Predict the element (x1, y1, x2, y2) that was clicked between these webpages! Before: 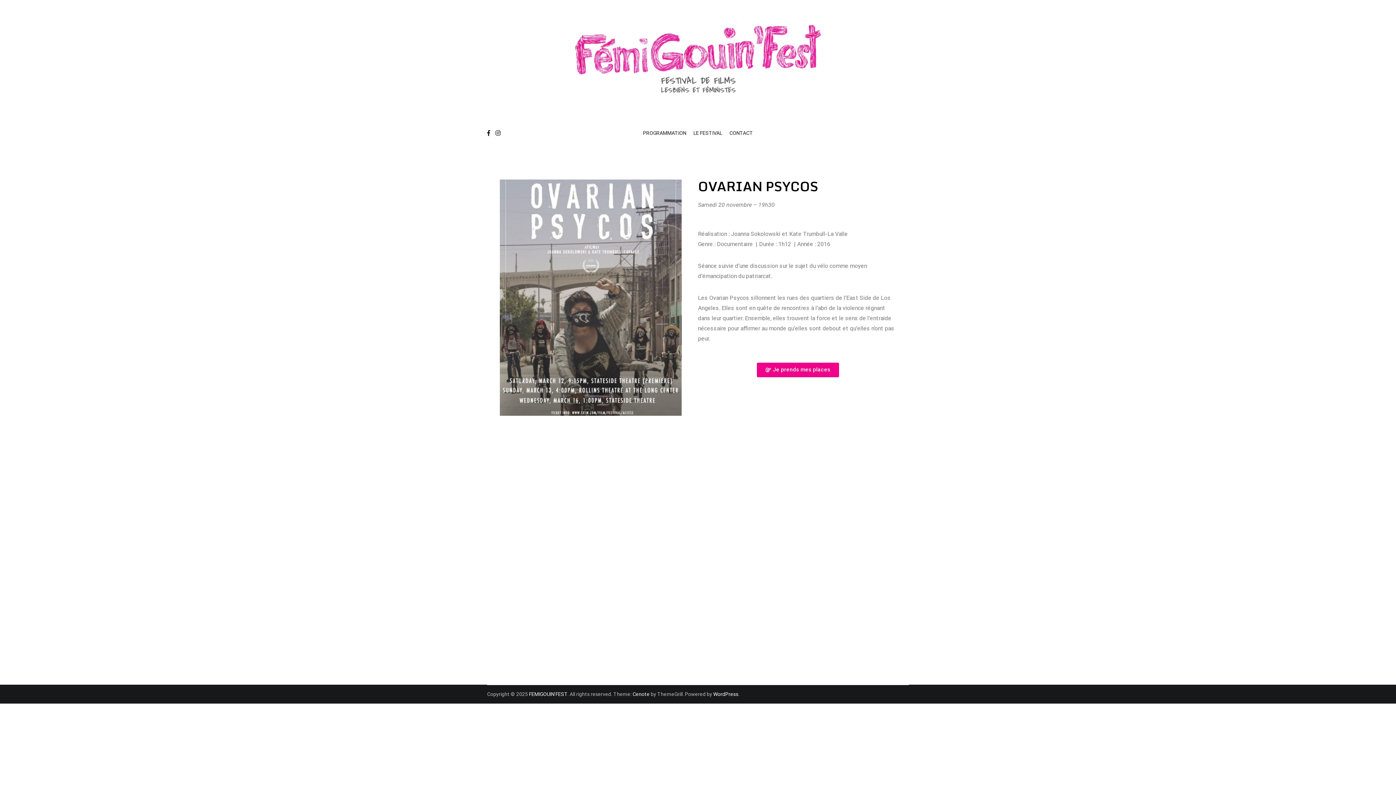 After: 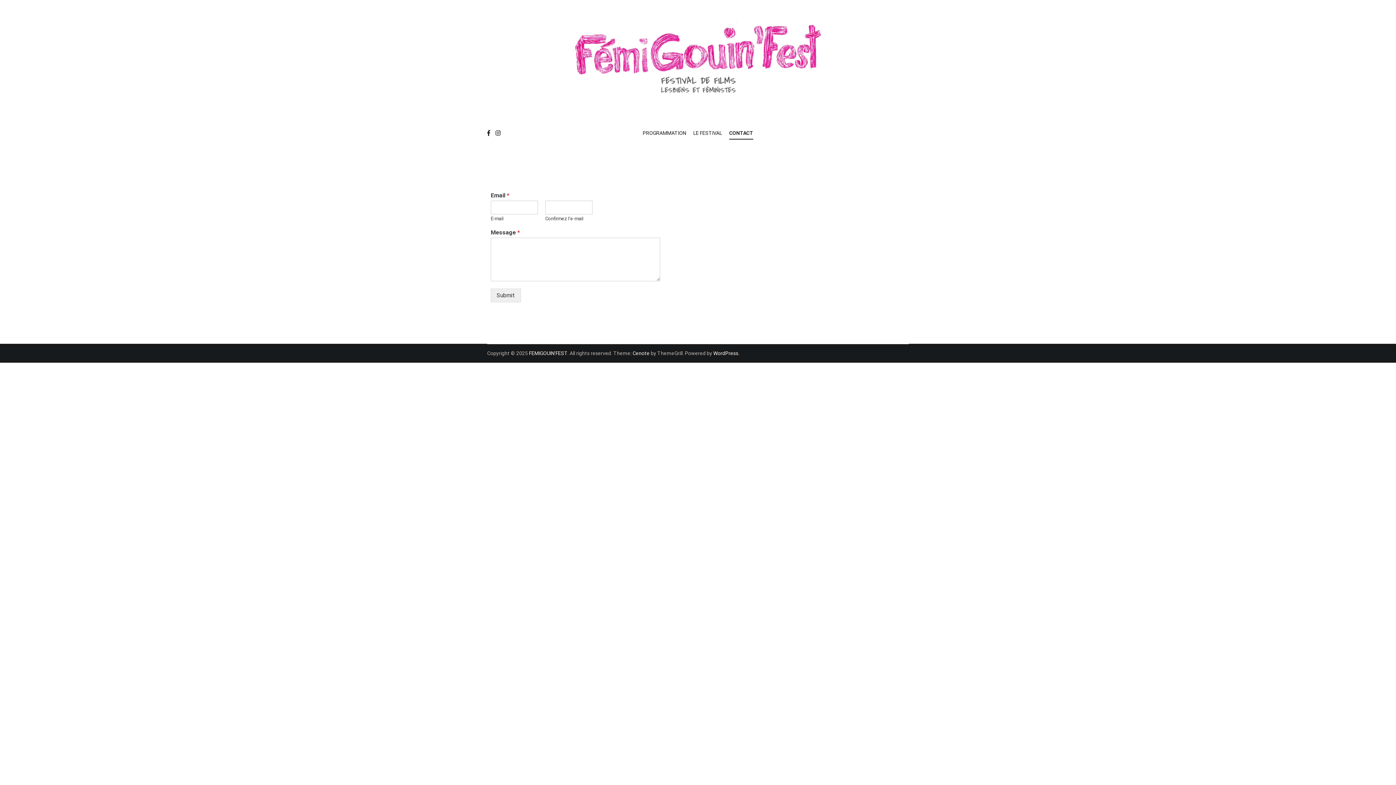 Action: bbox: (729, 127, 753, 139) label: CONTACT